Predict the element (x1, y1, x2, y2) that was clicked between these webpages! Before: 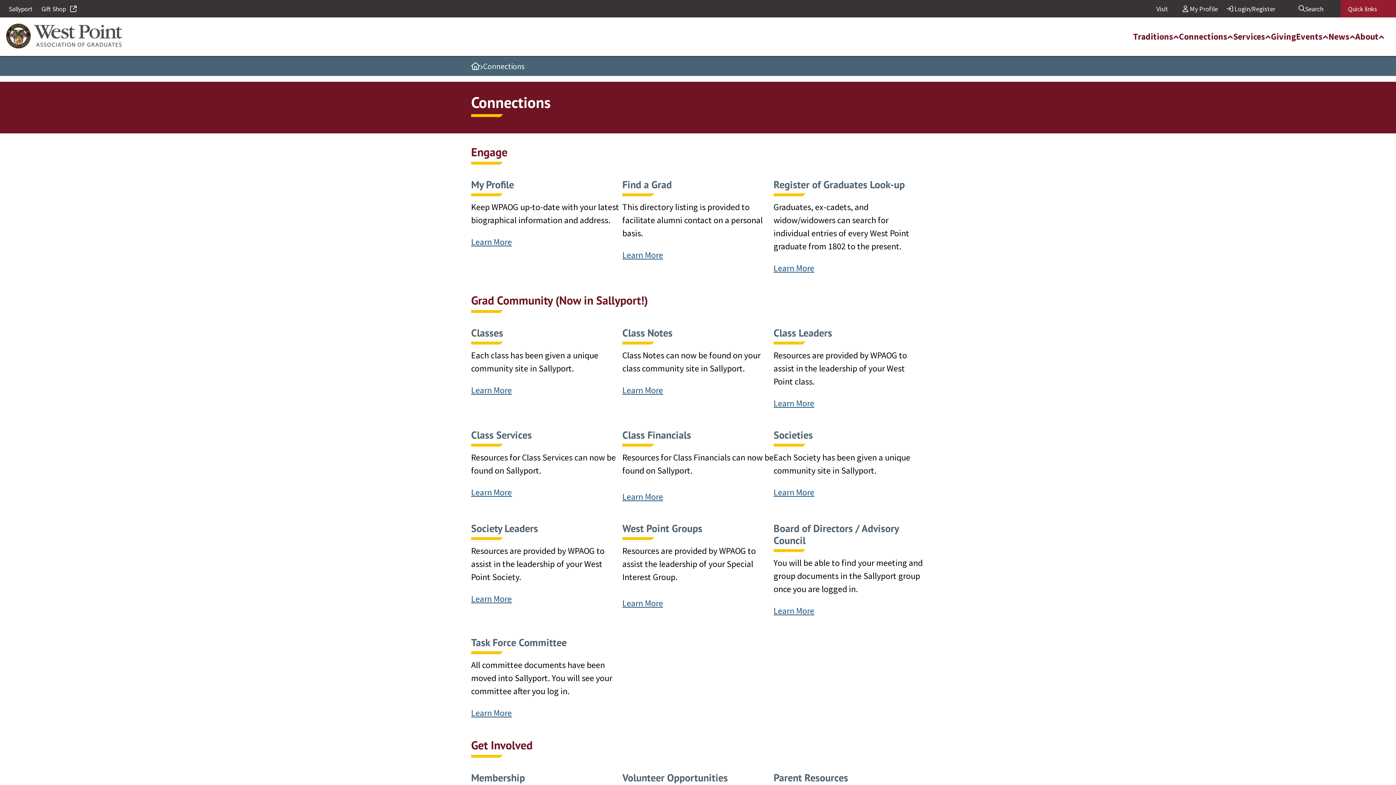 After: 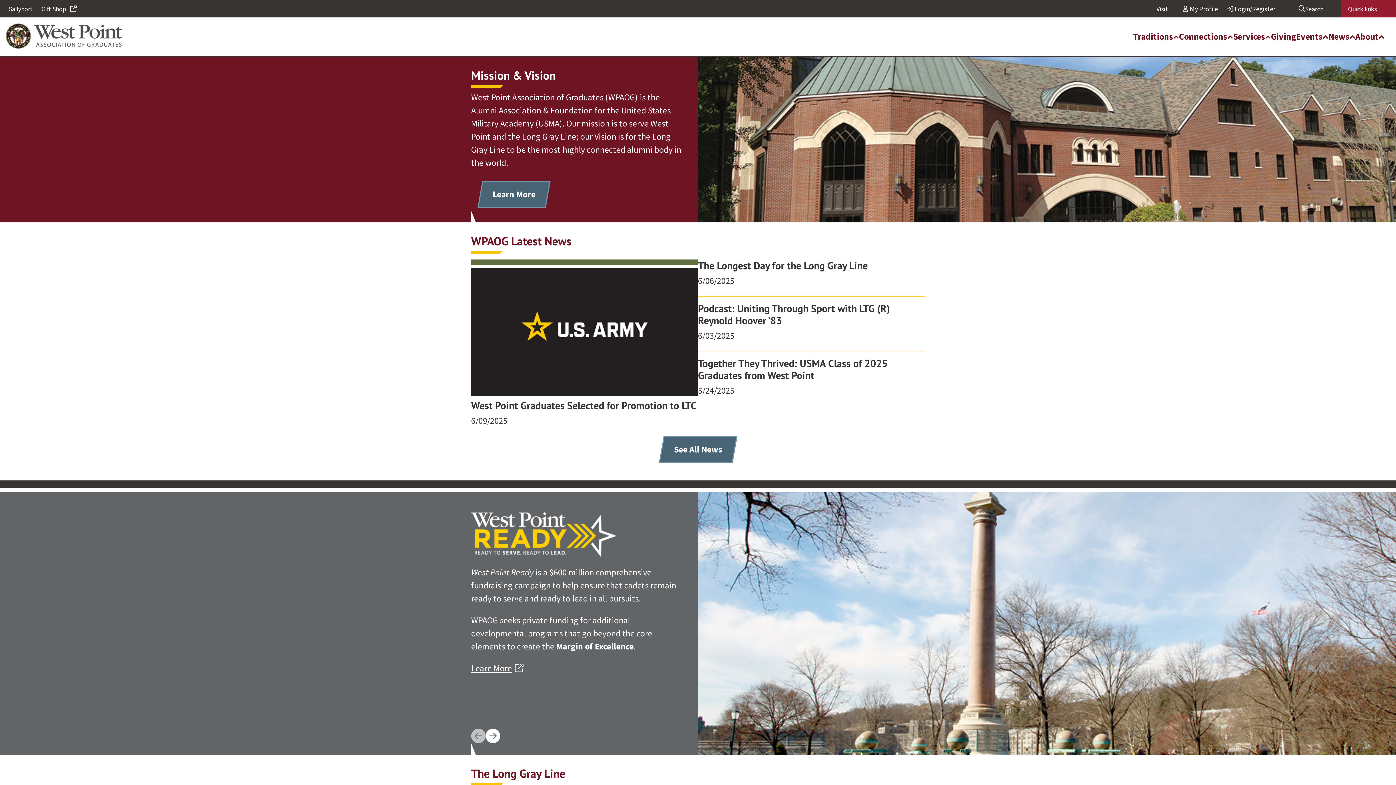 Action: bbox: (5, 23, 122, 50)